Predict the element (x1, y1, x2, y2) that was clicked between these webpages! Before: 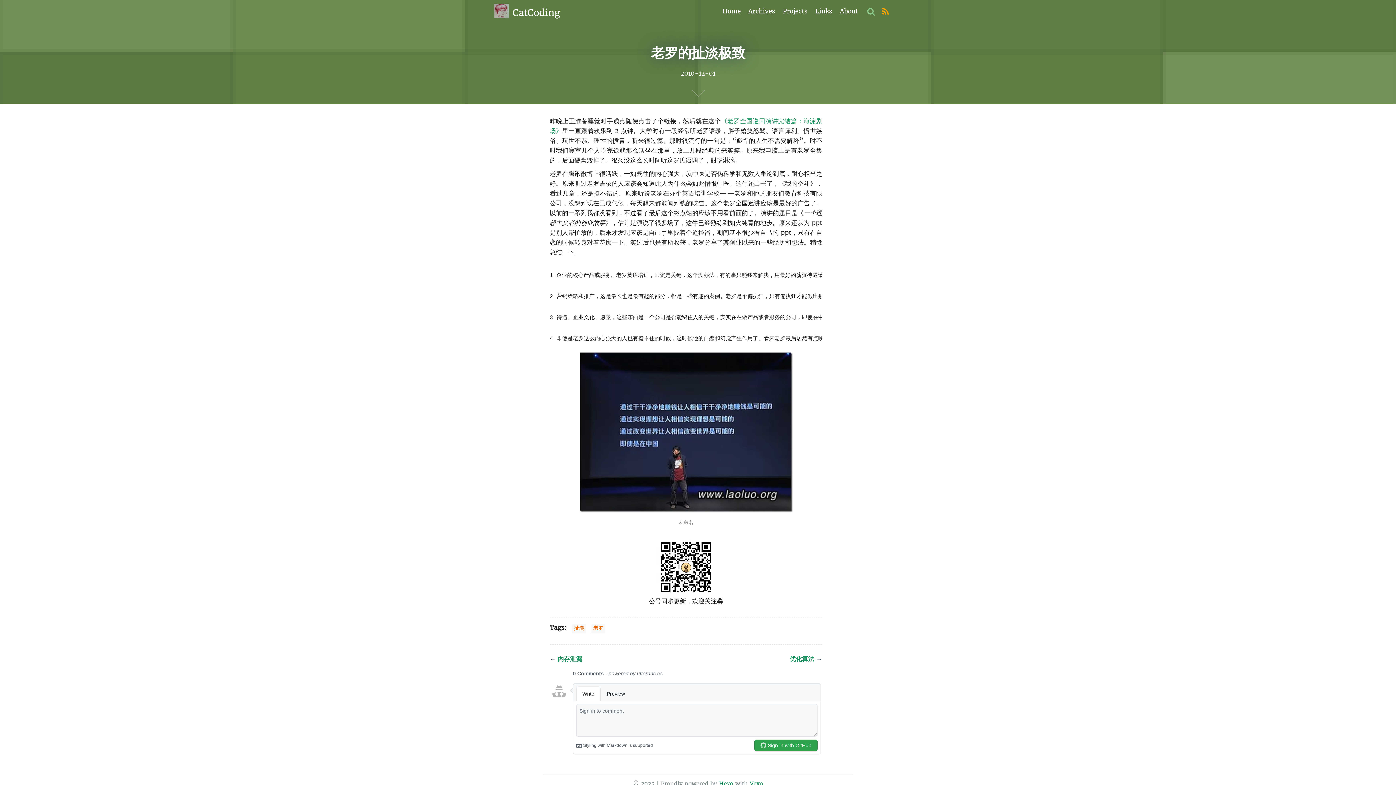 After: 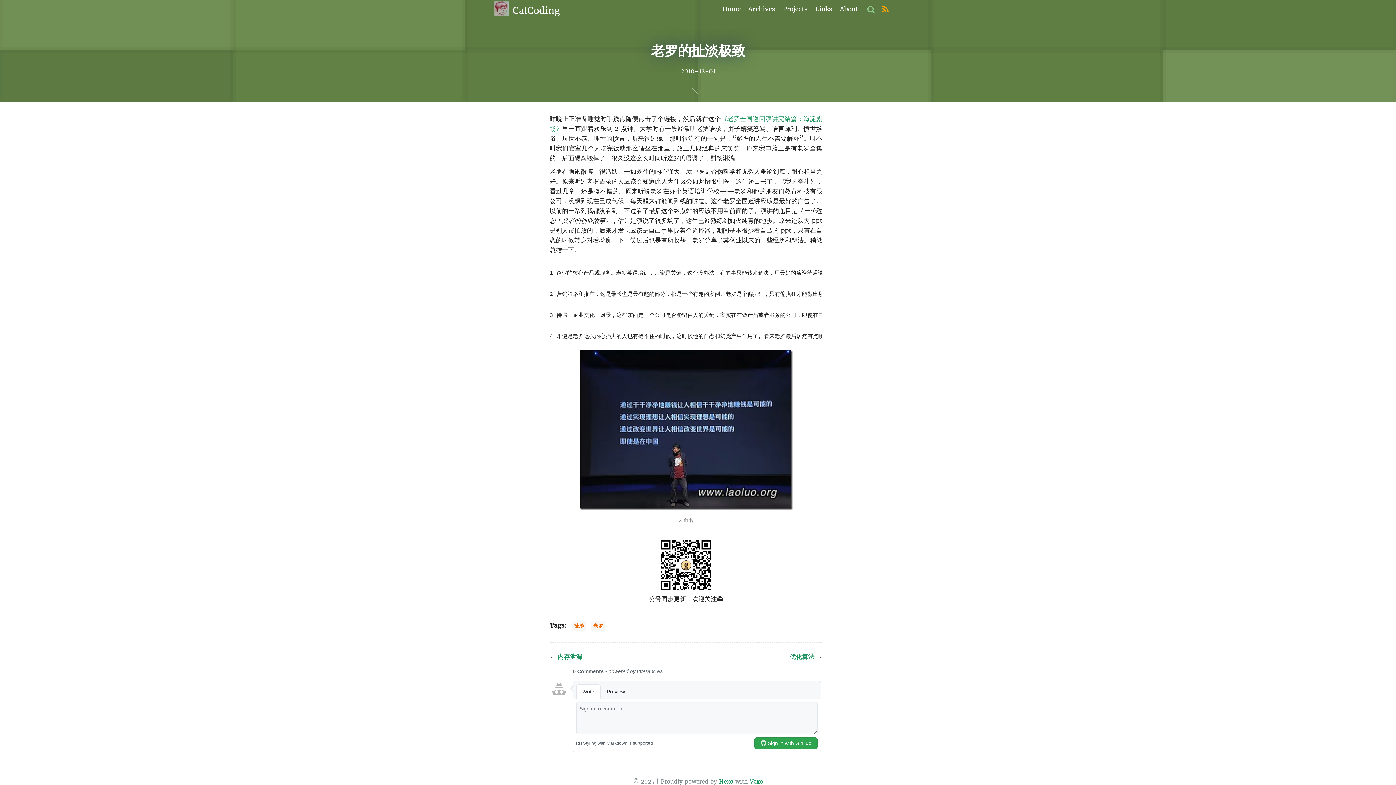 Action: label: Hexo bbox: (719, 780, 733, 787)